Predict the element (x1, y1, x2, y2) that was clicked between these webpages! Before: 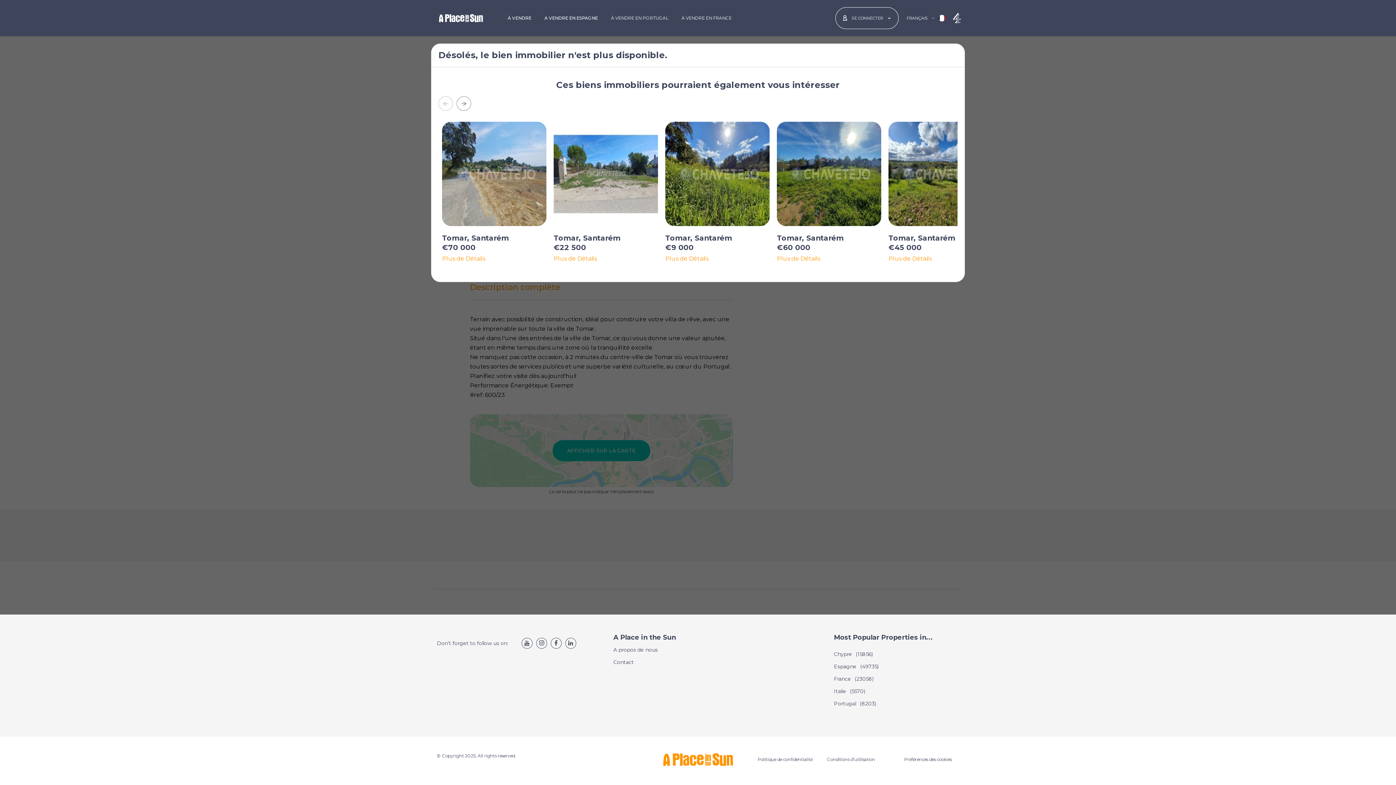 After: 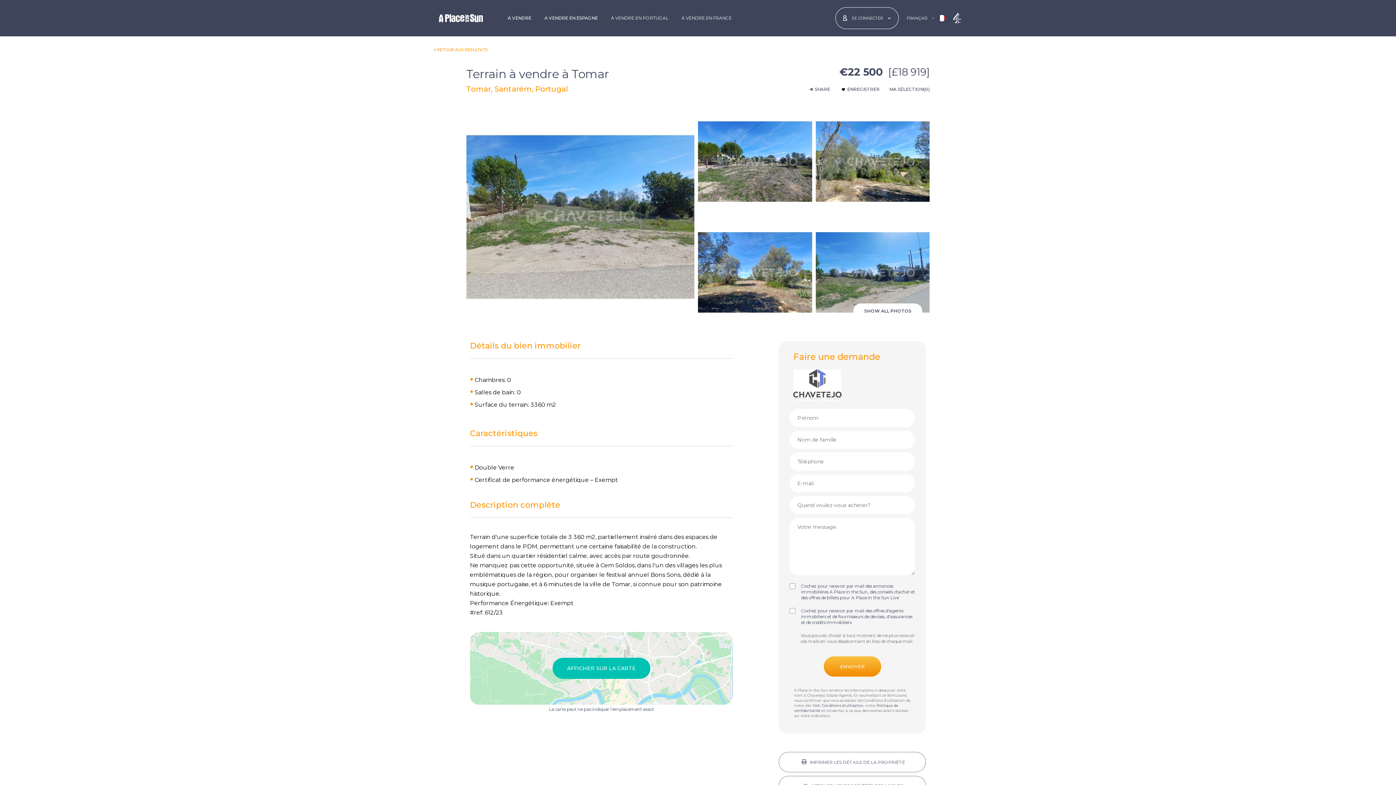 Action: bbox: (553, 256, 658, 261) label: Plus de Détails